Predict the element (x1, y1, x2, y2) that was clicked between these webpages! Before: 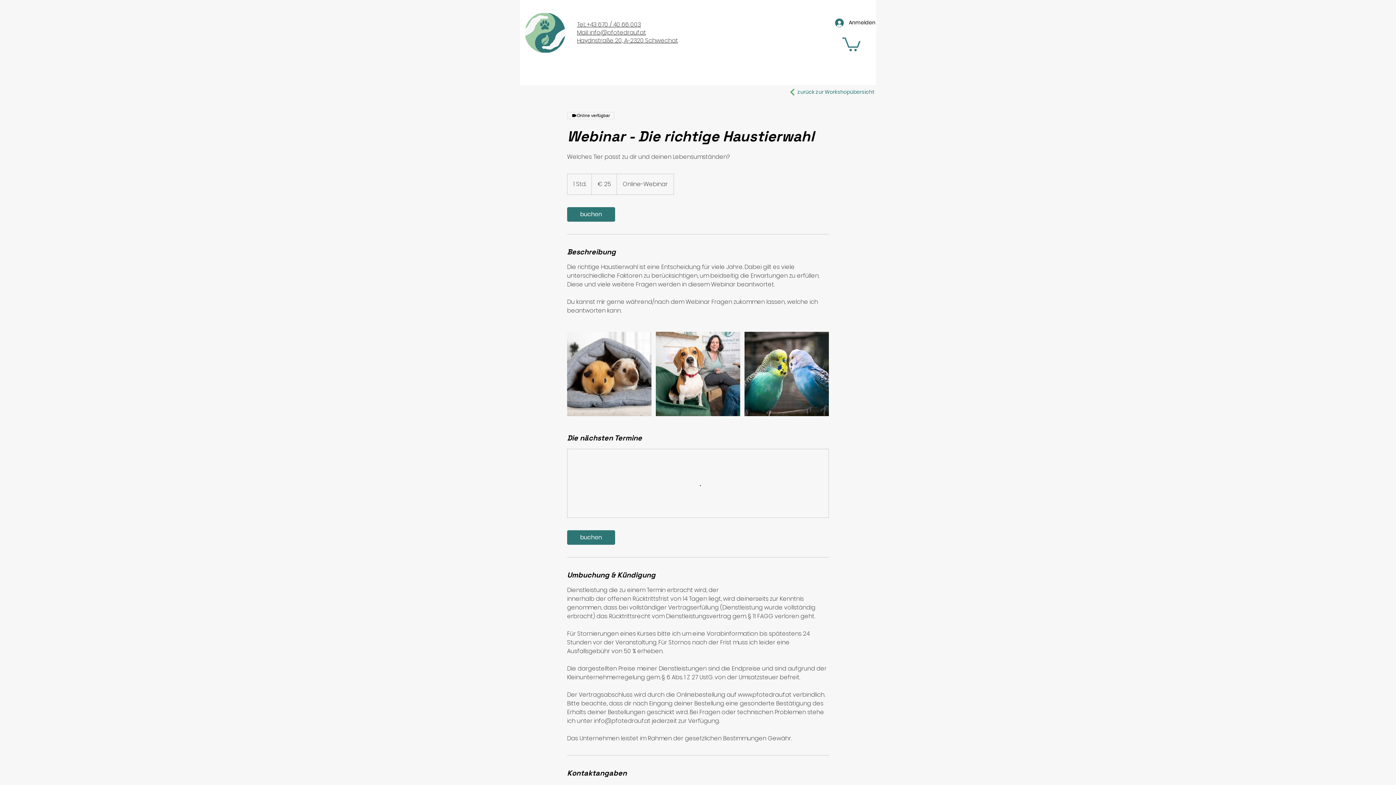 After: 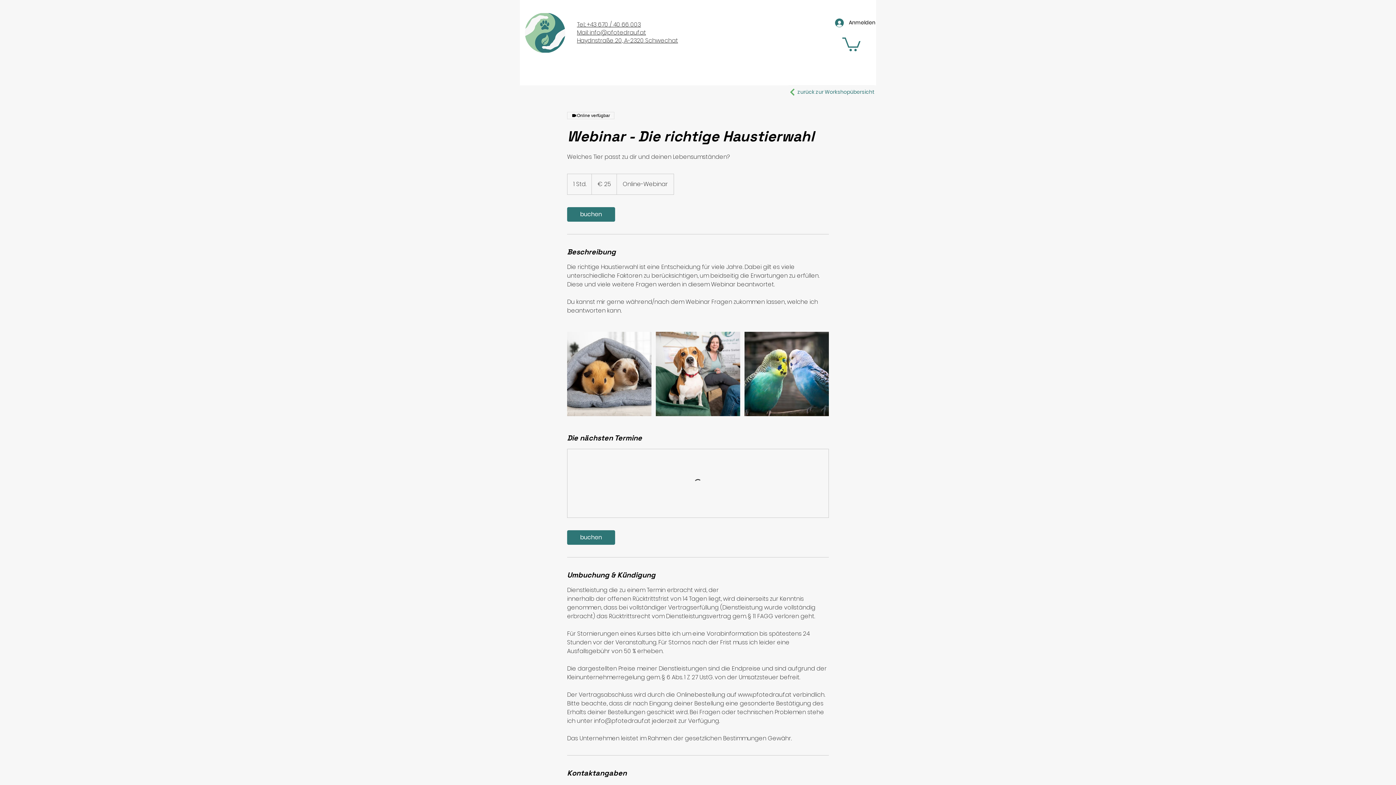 Action: bbox: (842, 36, 860, 51)